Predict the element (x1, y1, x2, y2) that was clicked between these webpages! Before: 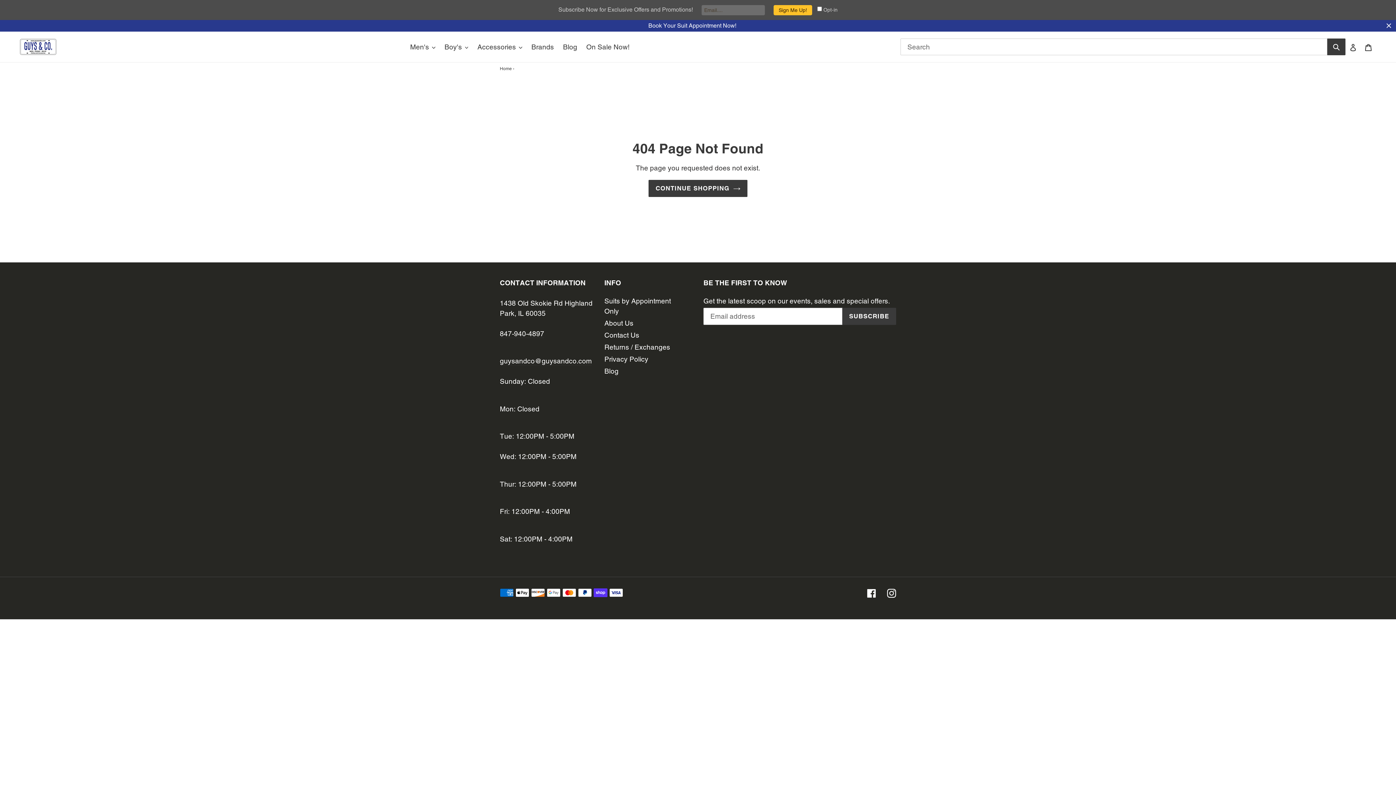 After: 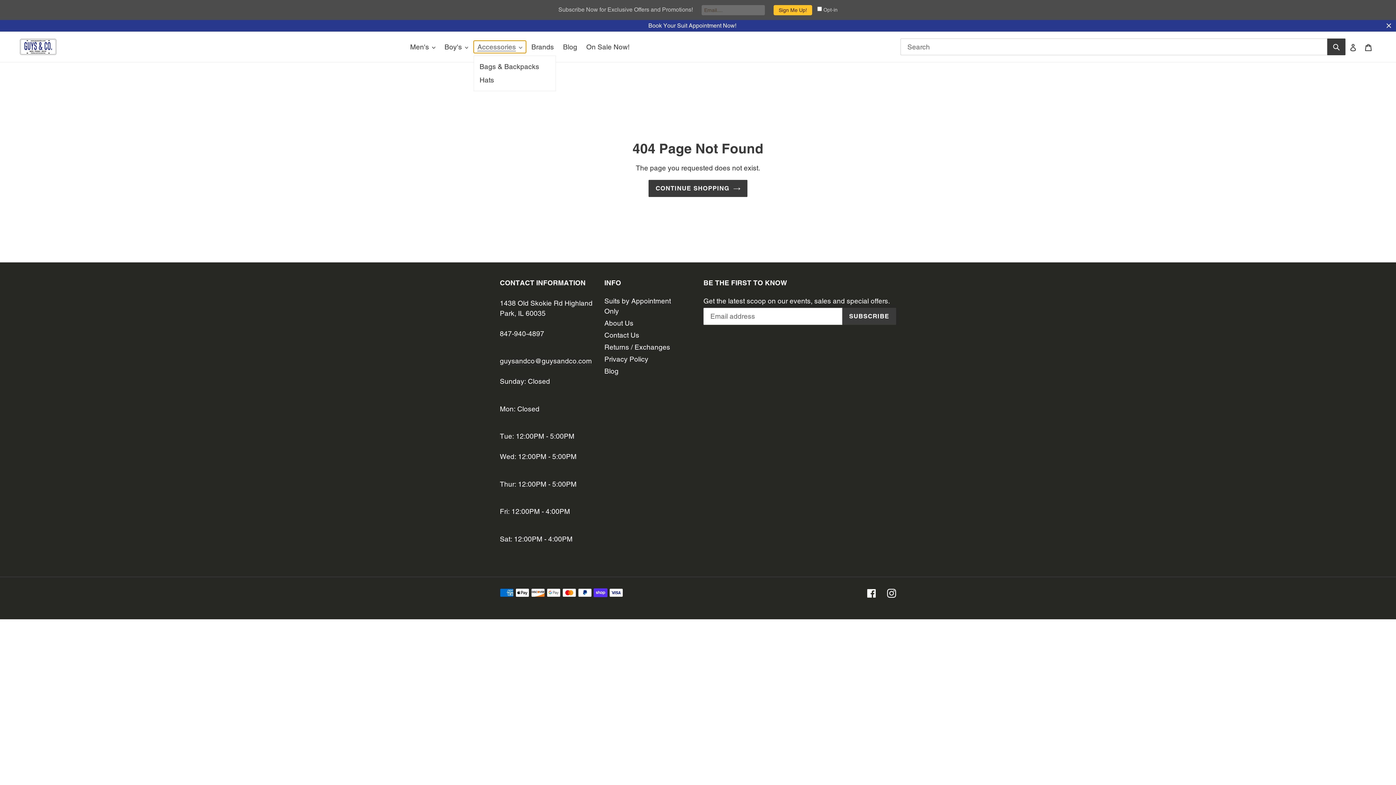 Action: bbox: (473, 40, 526, 53) label: Accessories